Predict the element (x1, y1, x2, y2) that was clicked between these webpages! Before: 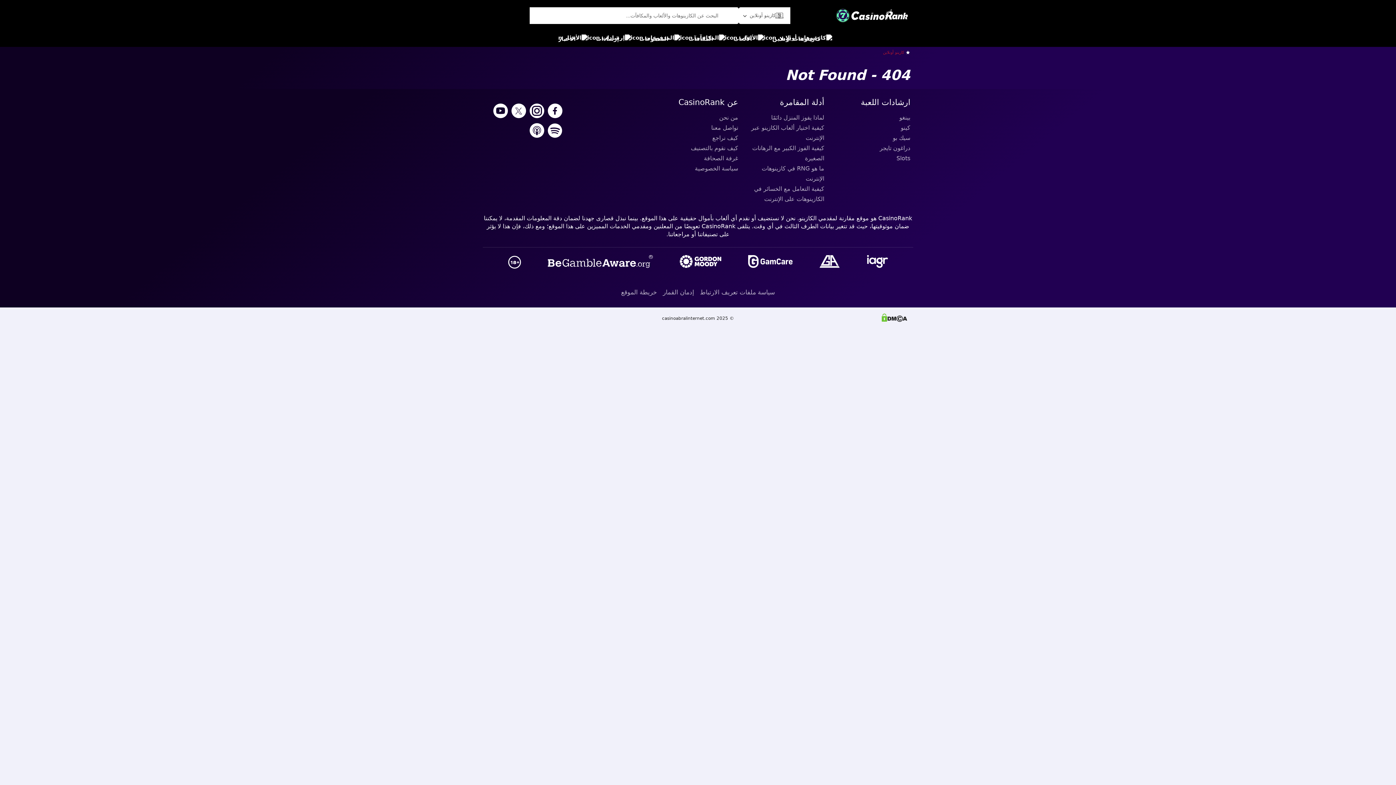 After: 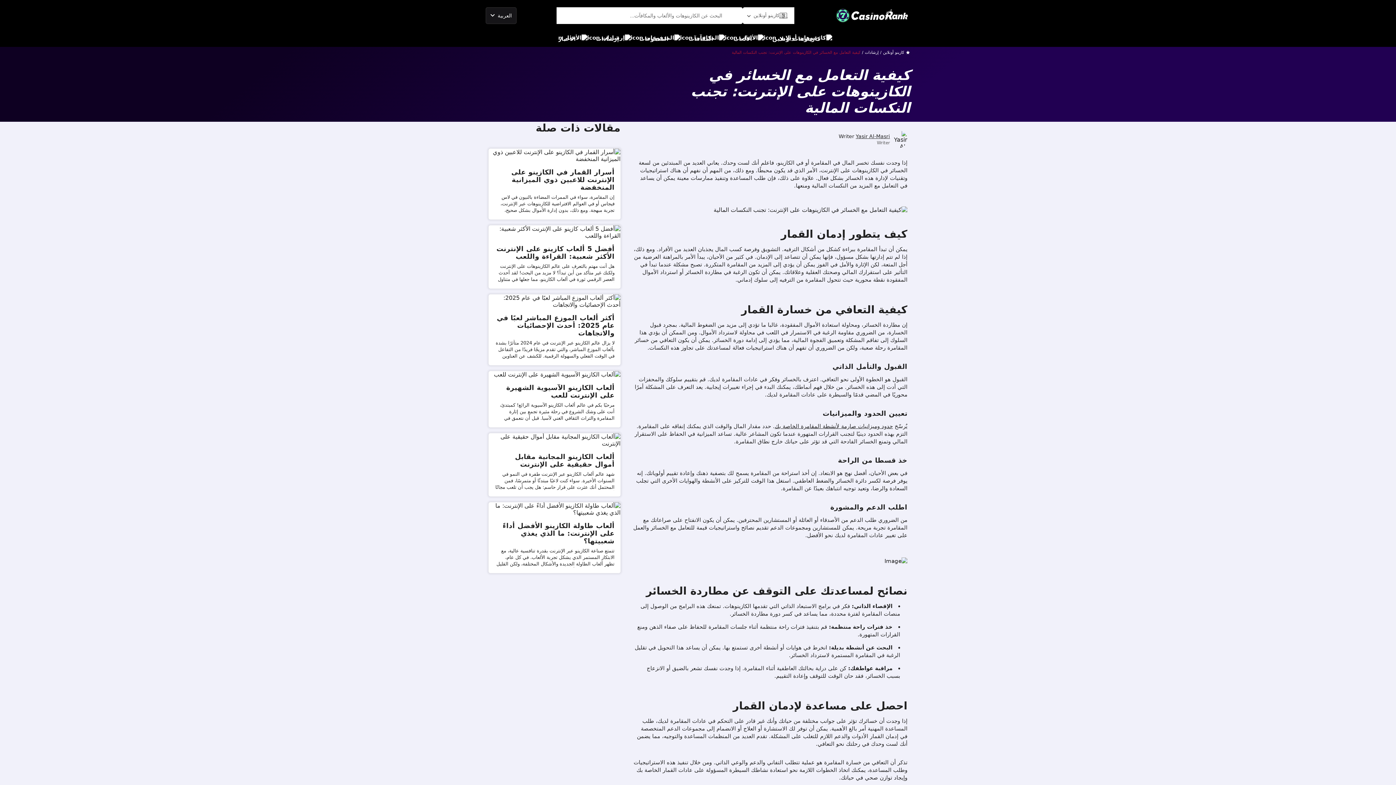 Action: label: كيفية التعامل مع الخسائر في الكازينوهات على الإنترنت bbox: (744, 184, 824, 204)